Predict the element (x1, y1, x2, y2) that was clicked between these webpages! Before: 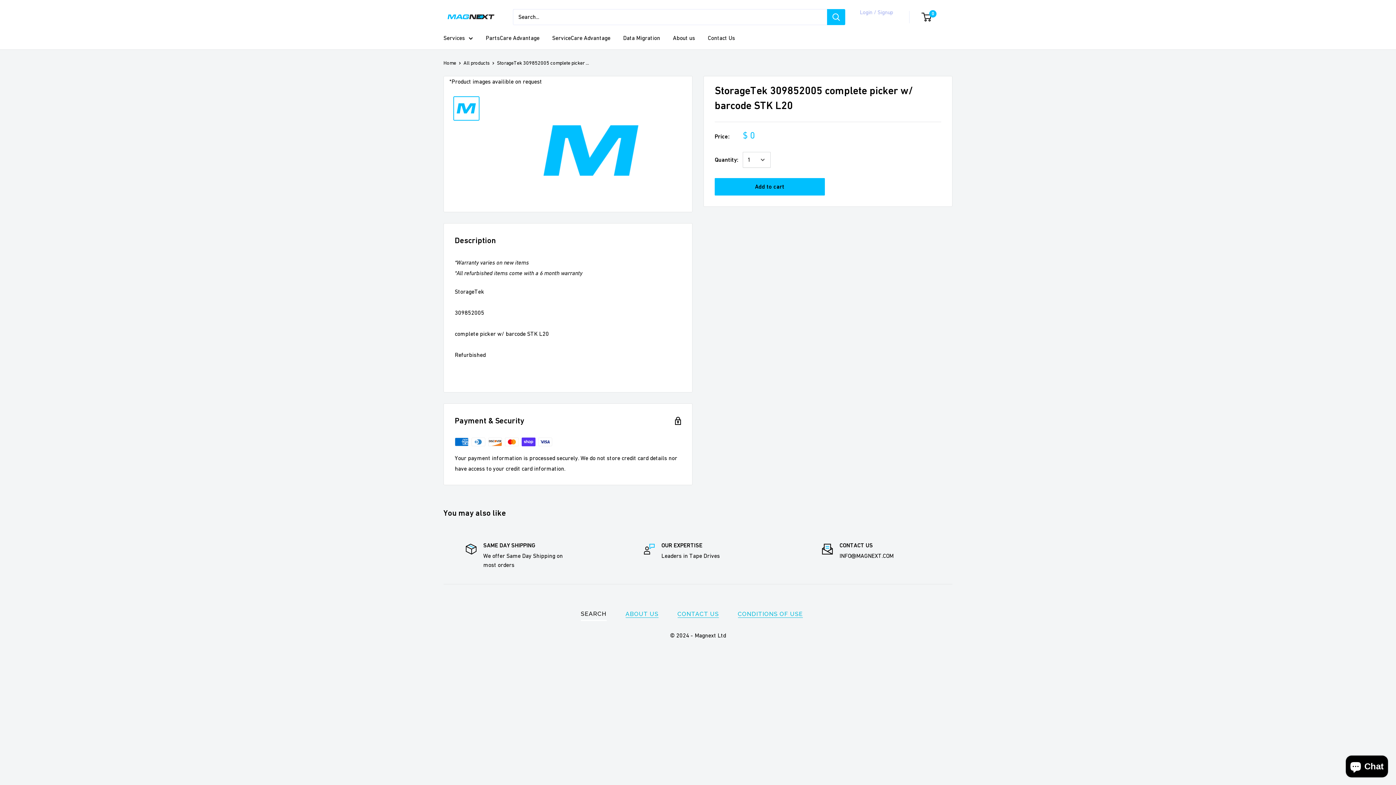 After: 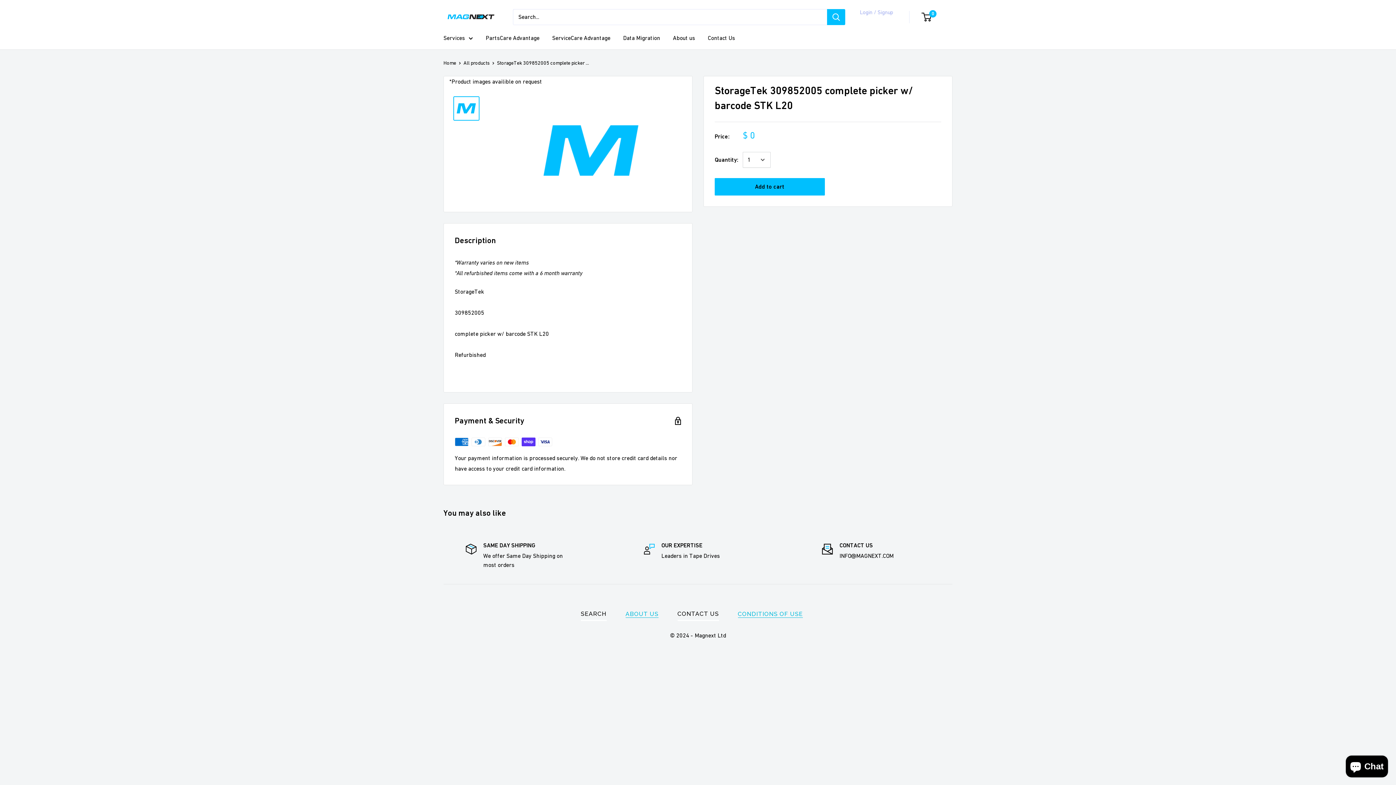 Action: label: CONTACT US bbox: (677, 607, 719, 621)